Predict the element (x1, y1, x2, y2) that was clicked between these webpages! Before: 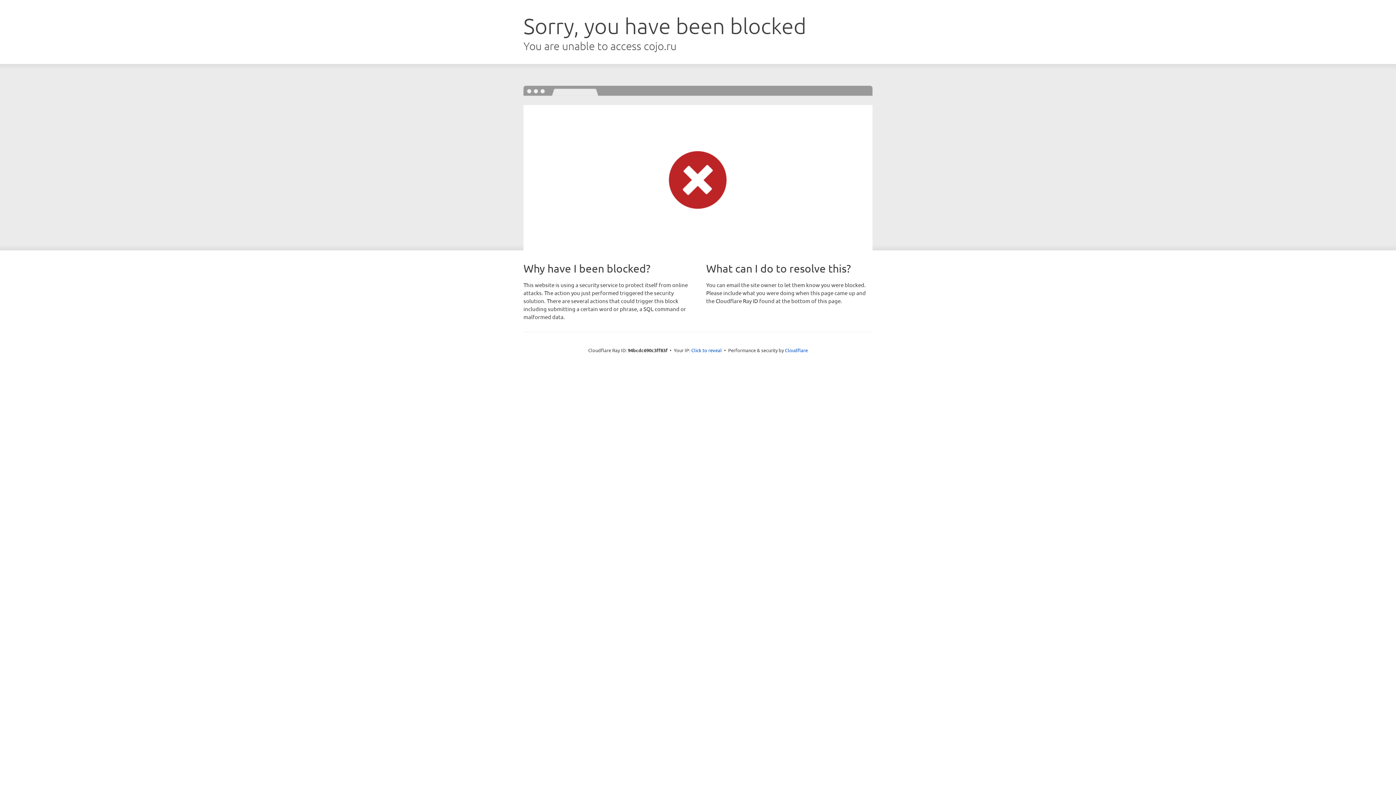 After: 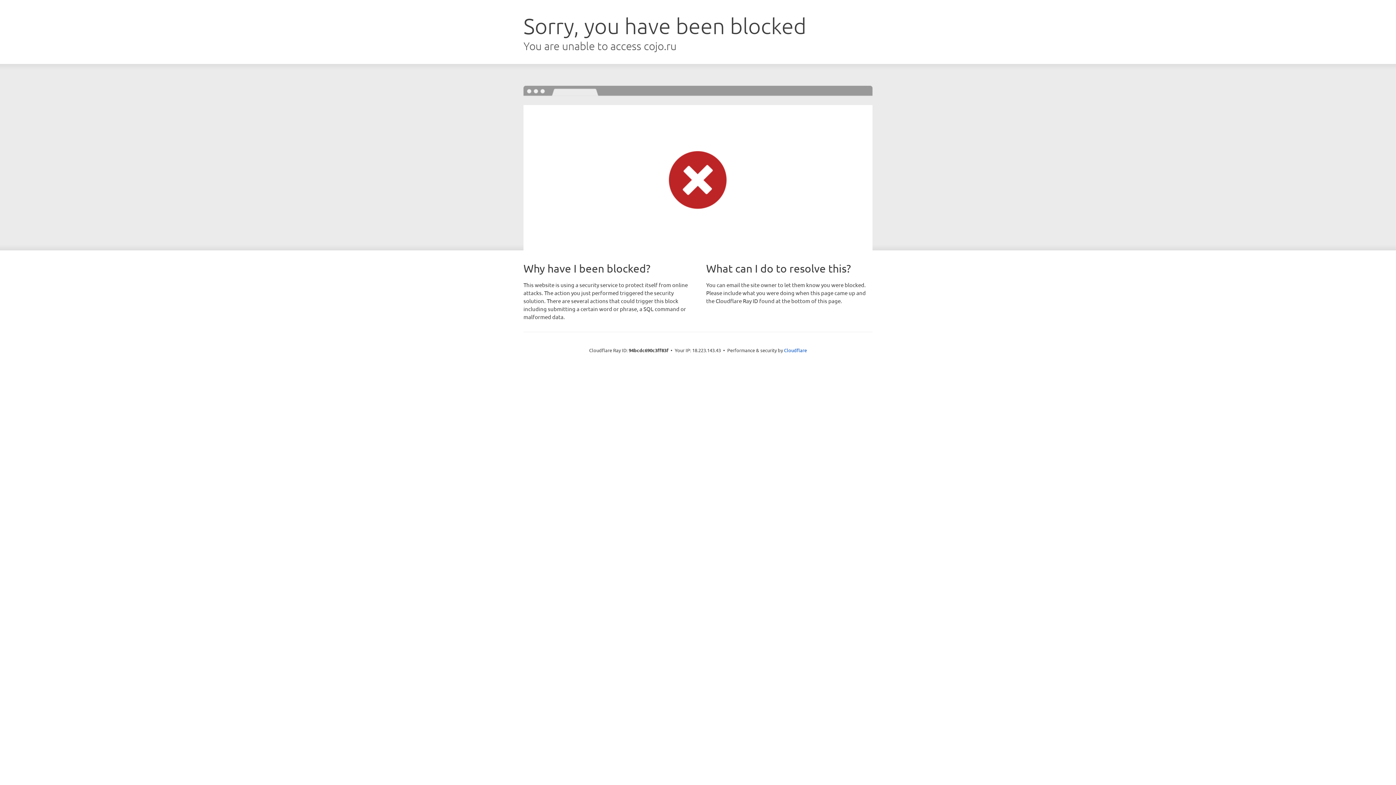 Action: bbox: (691, 346, 722, 353) label: Click to reveal